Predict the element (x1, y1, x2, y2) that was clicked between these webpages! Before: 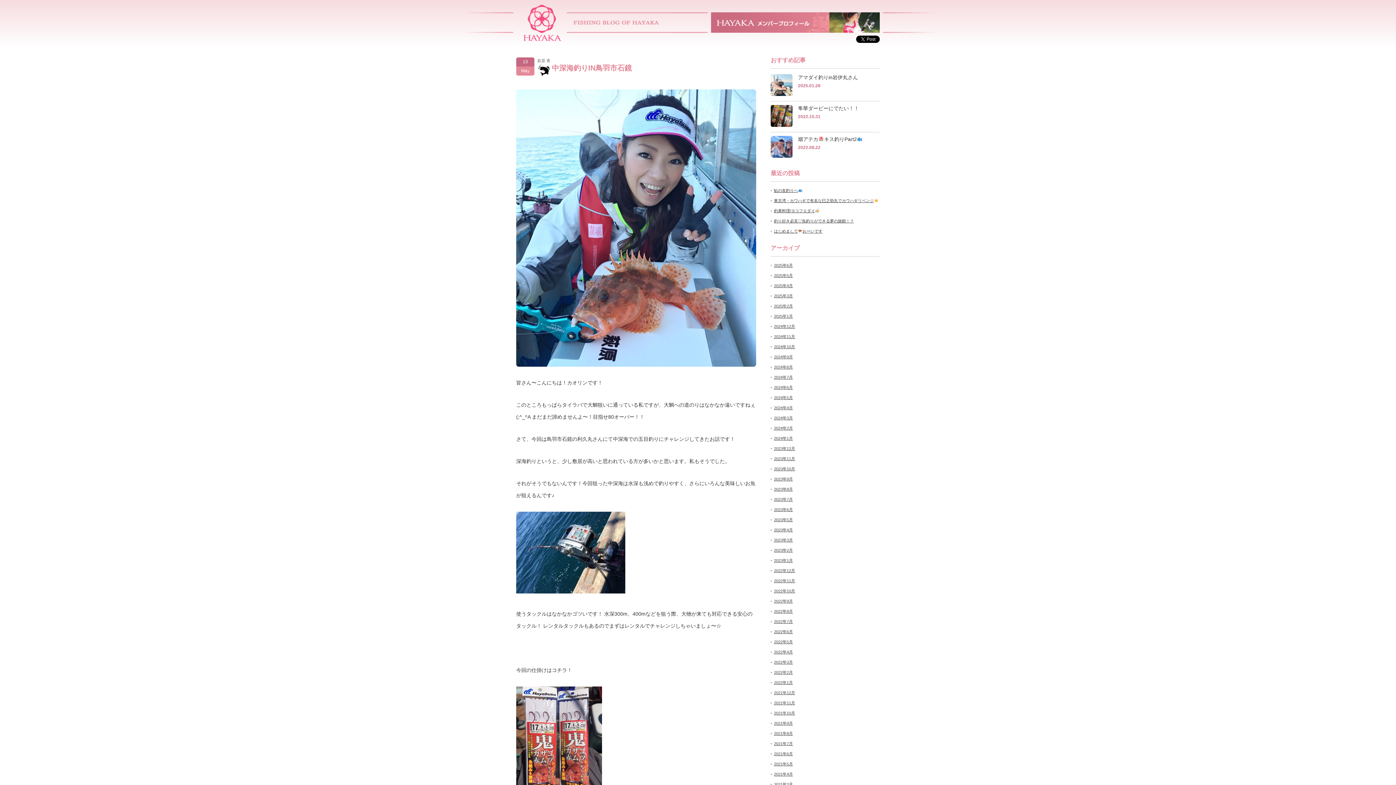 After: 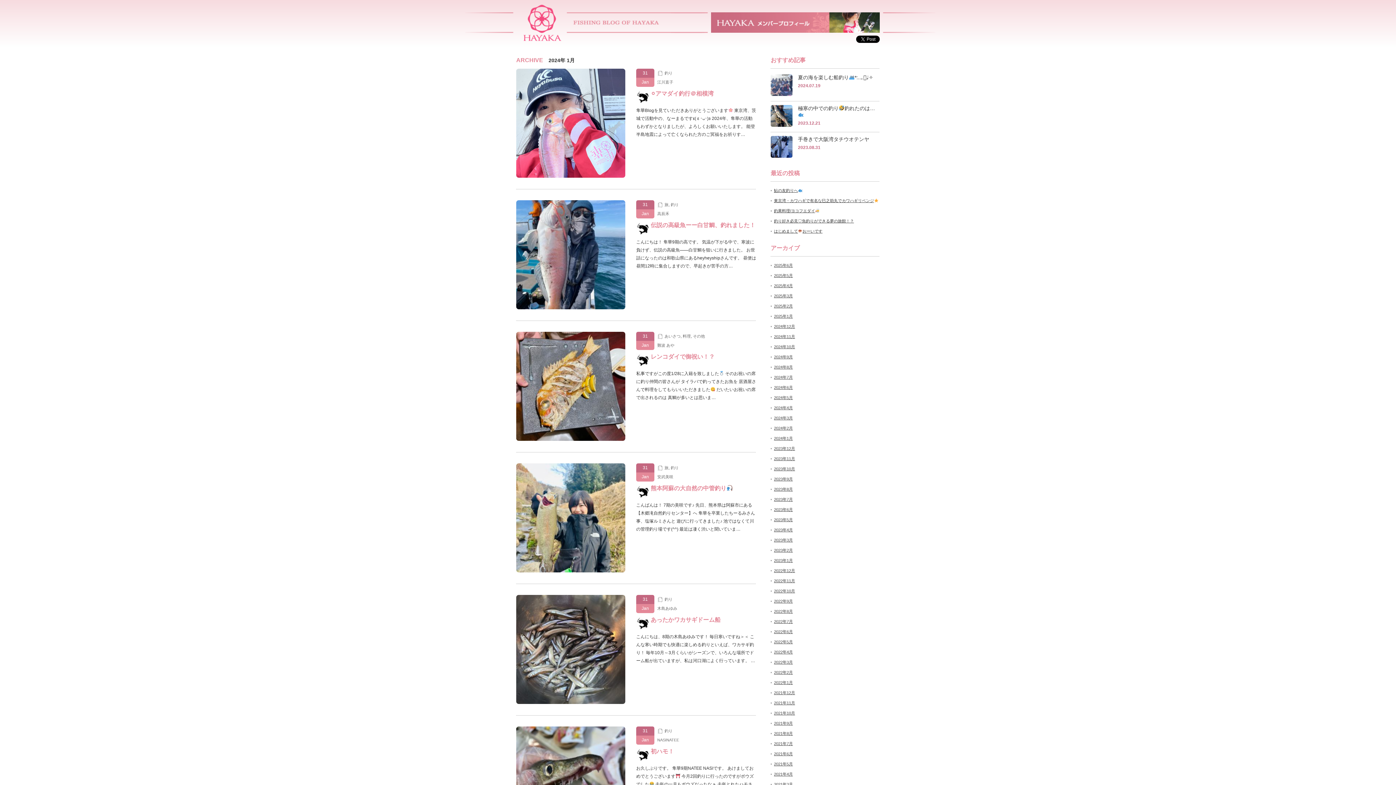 Action: bbox: (774, 436, 793, 440) label: 2024年1月